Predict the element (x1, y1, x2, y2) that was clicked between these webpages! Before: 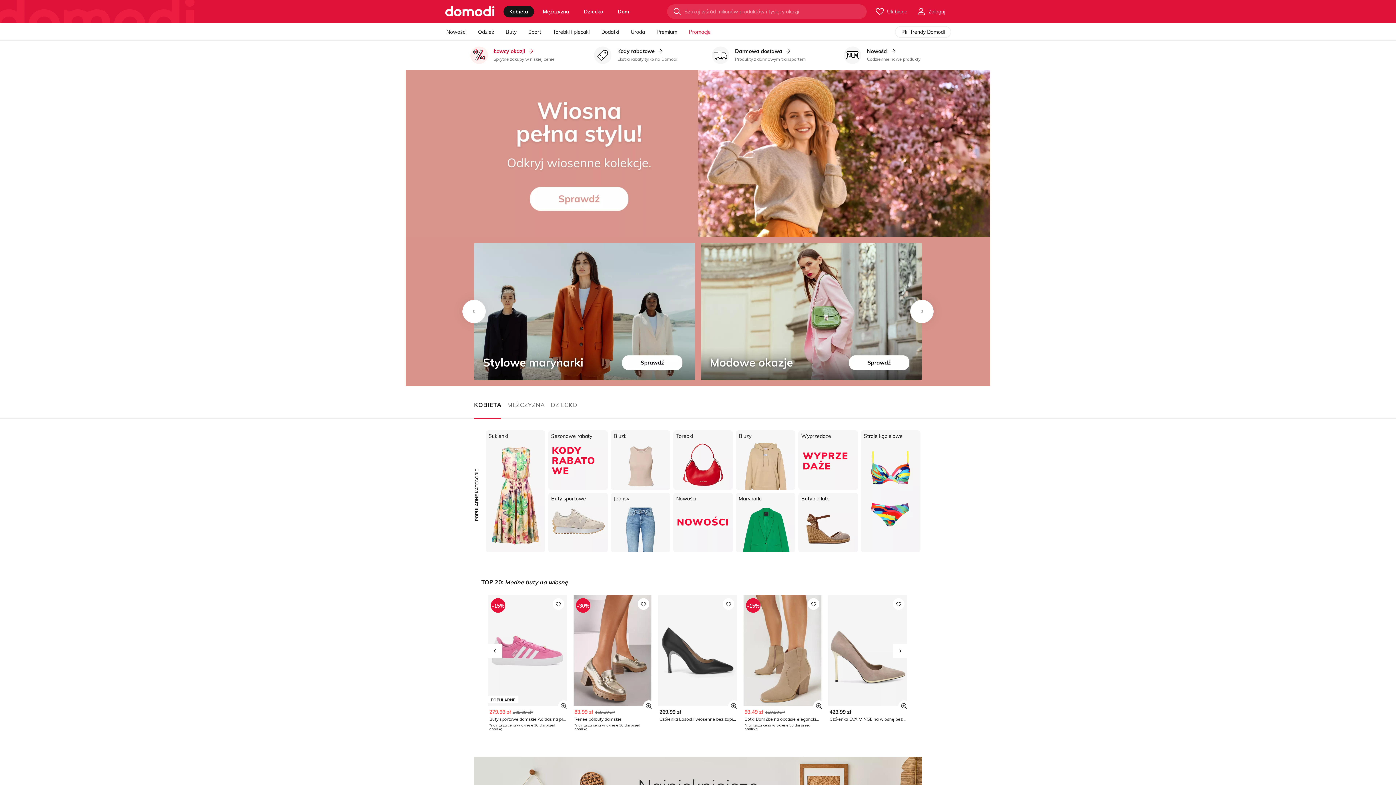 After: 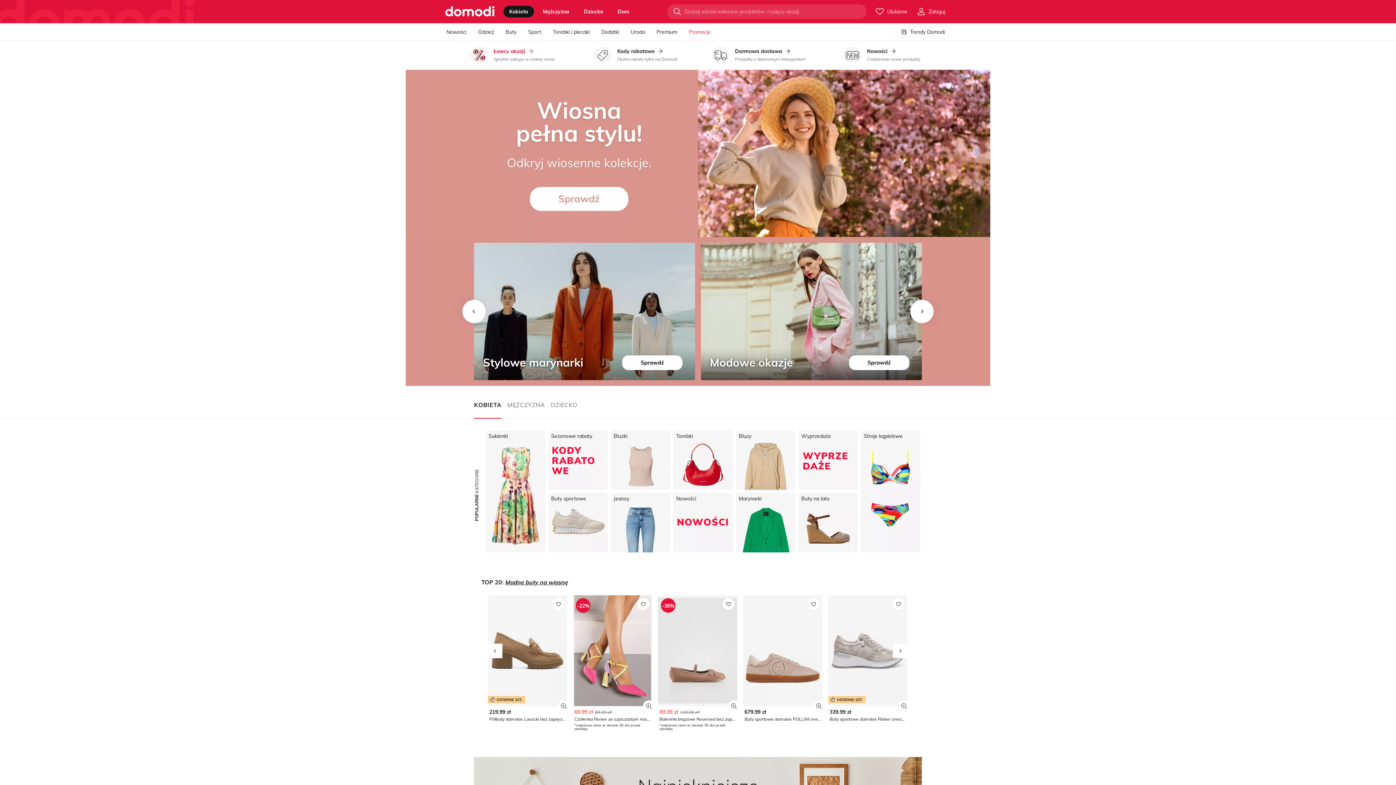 Action: bbox: (893, 643, 907, 658)